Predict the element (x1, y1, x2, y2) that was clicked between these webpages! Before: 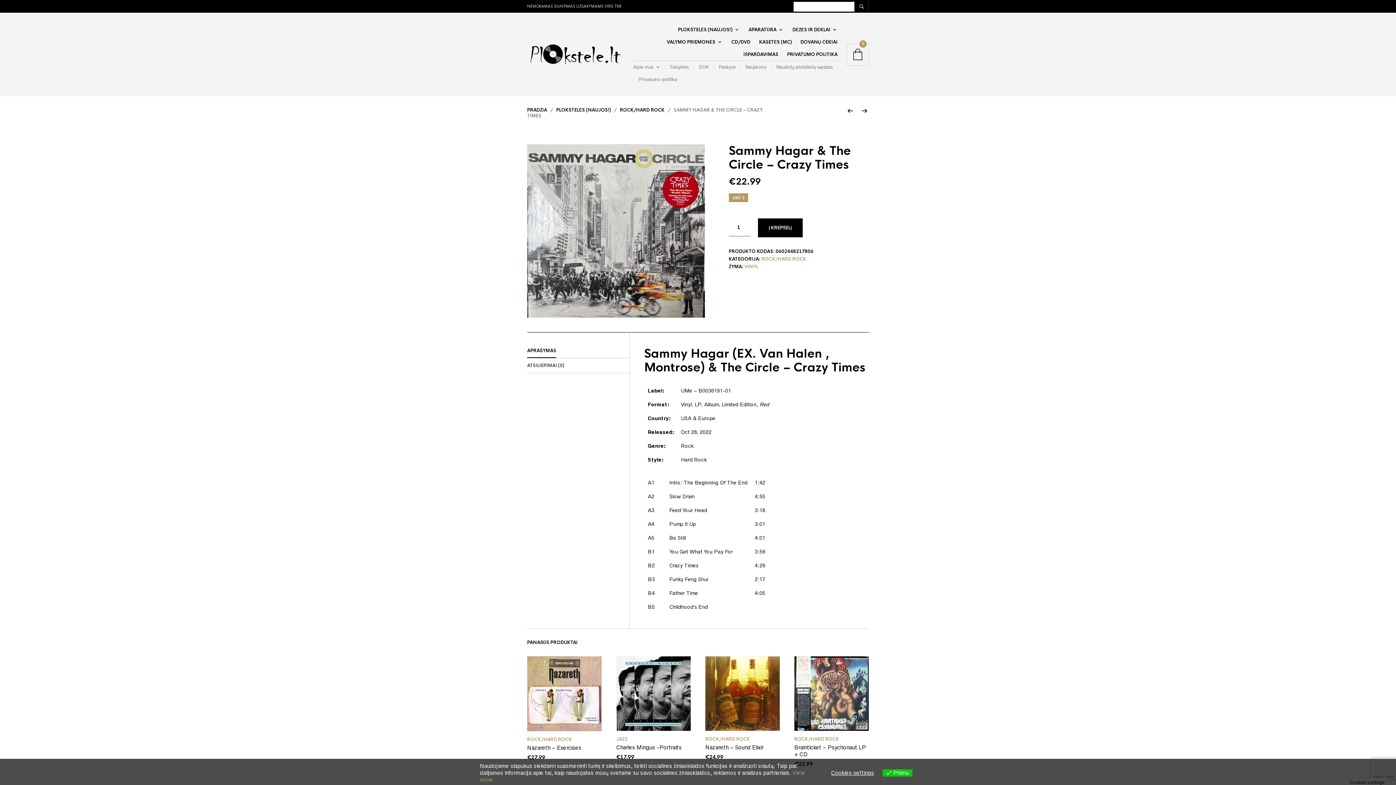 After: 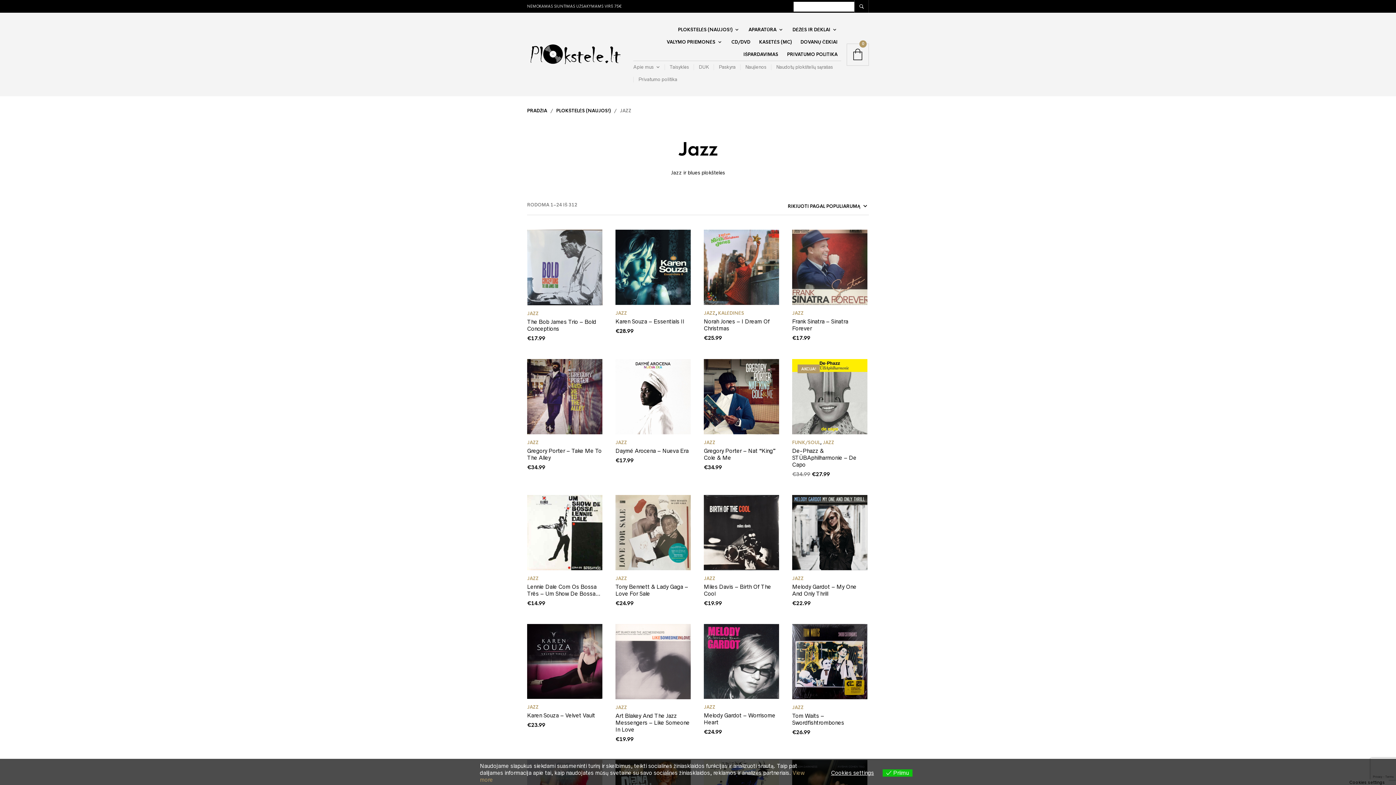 Action: bbox: (616, 736, 628, 742) label: JAZZ